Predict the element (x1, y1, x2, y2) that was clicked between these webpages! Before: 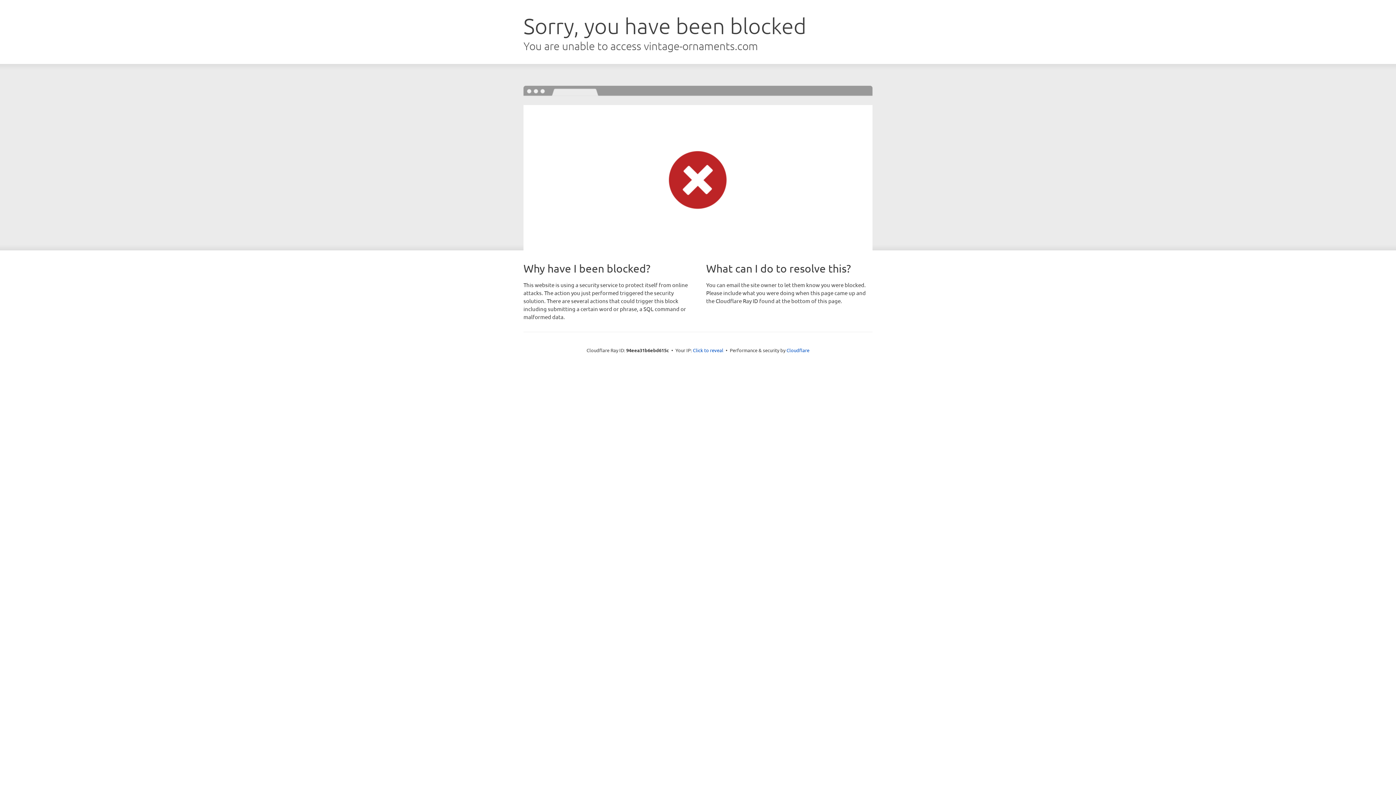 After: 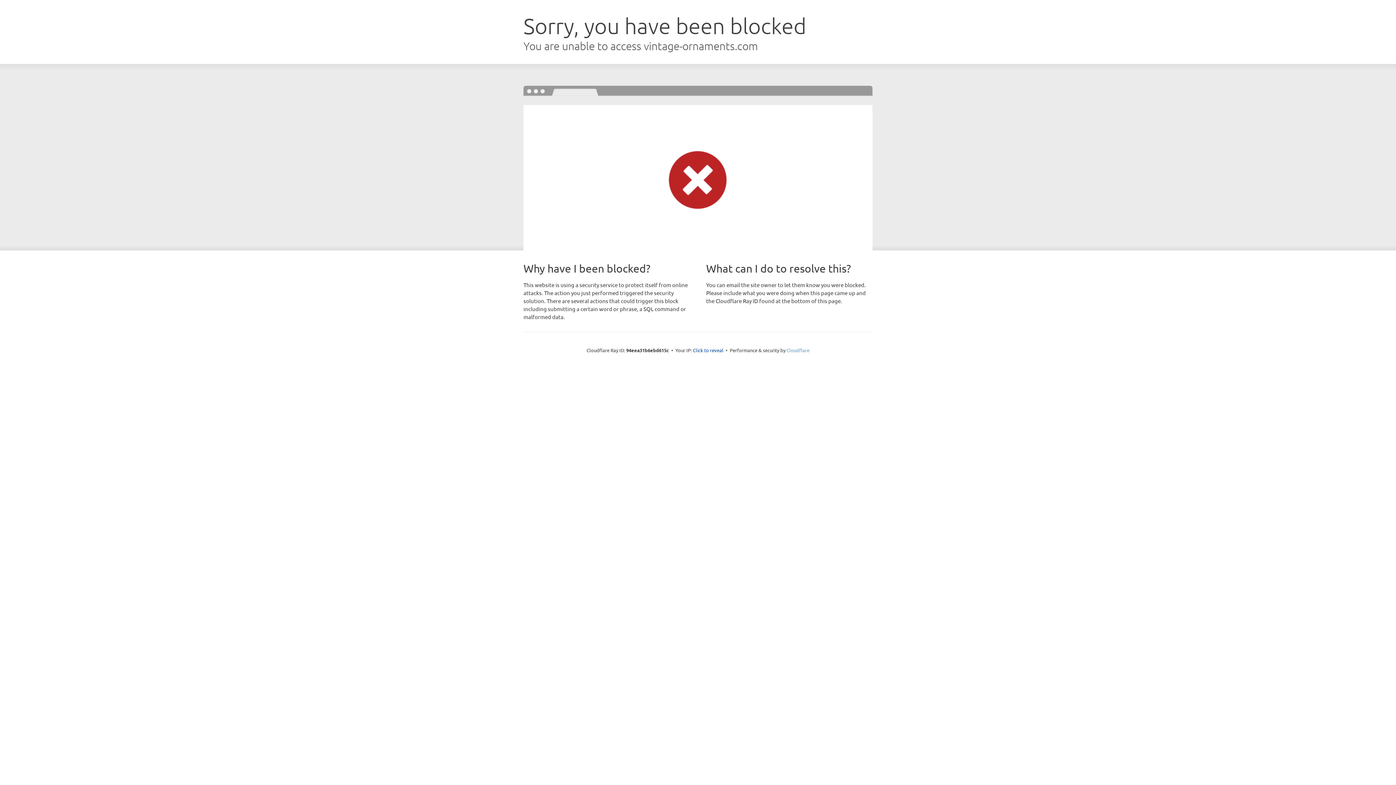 Action: label: Cloudflare bbox: (786, 347, 809, 353)